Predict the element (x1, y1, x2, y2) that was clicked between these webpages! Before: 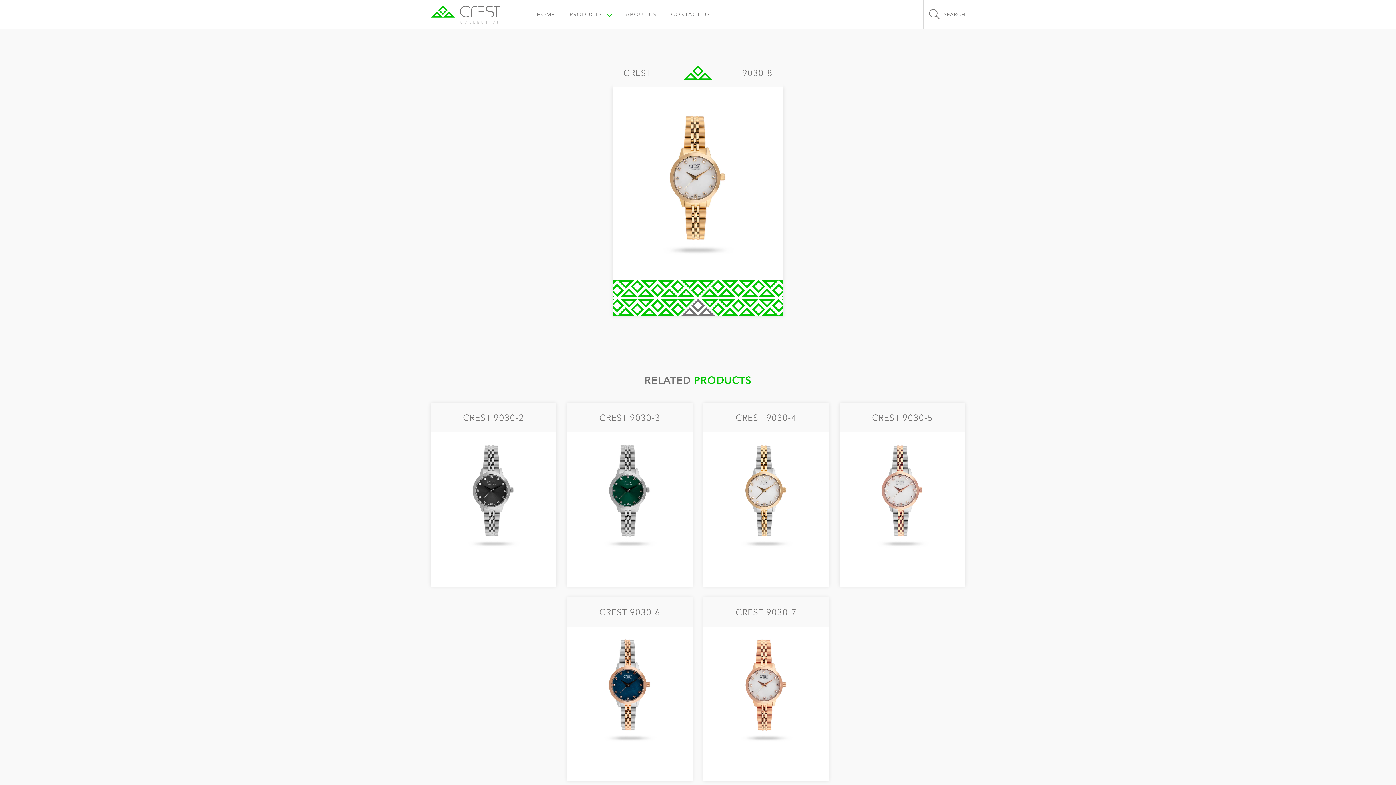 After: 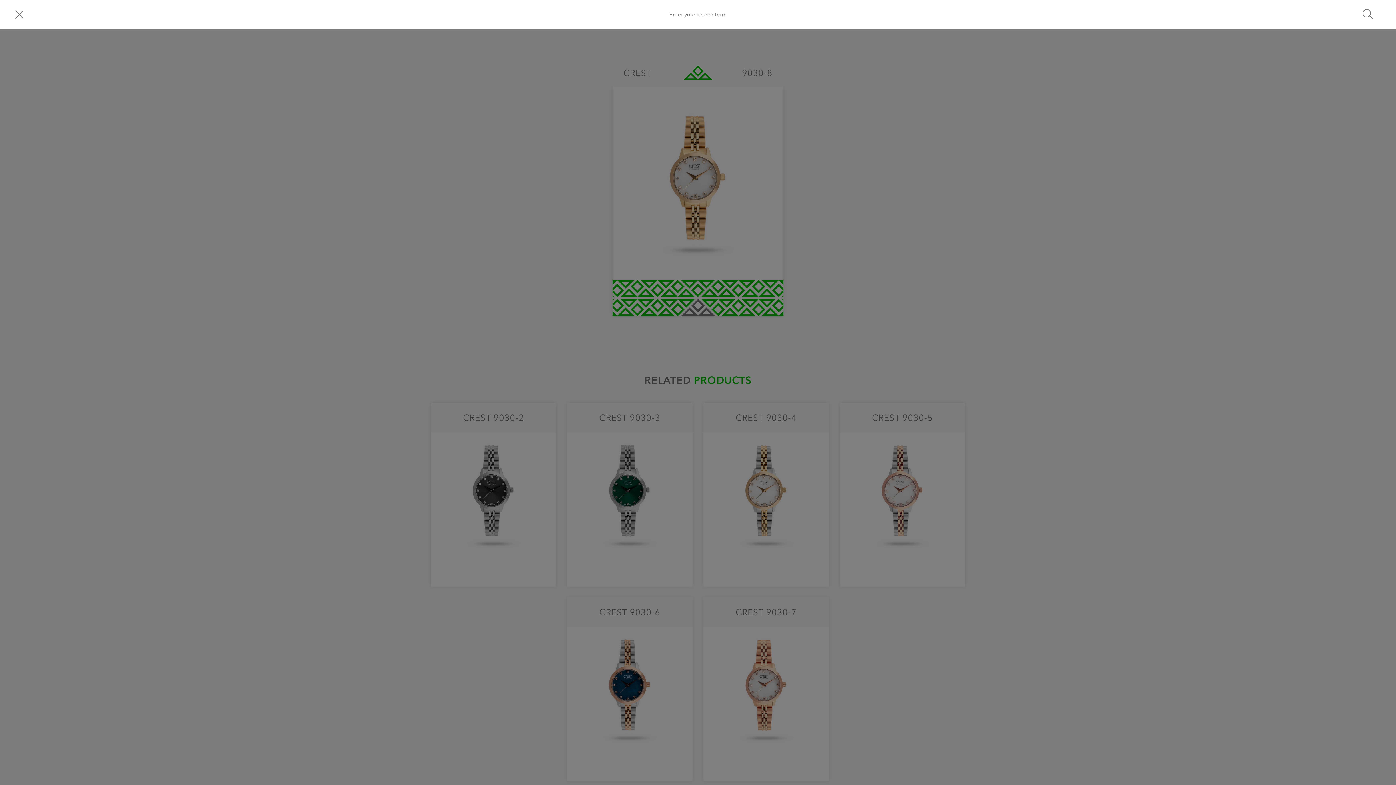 Action: bbox: (924, 0, 965, 29) label: SEARCH